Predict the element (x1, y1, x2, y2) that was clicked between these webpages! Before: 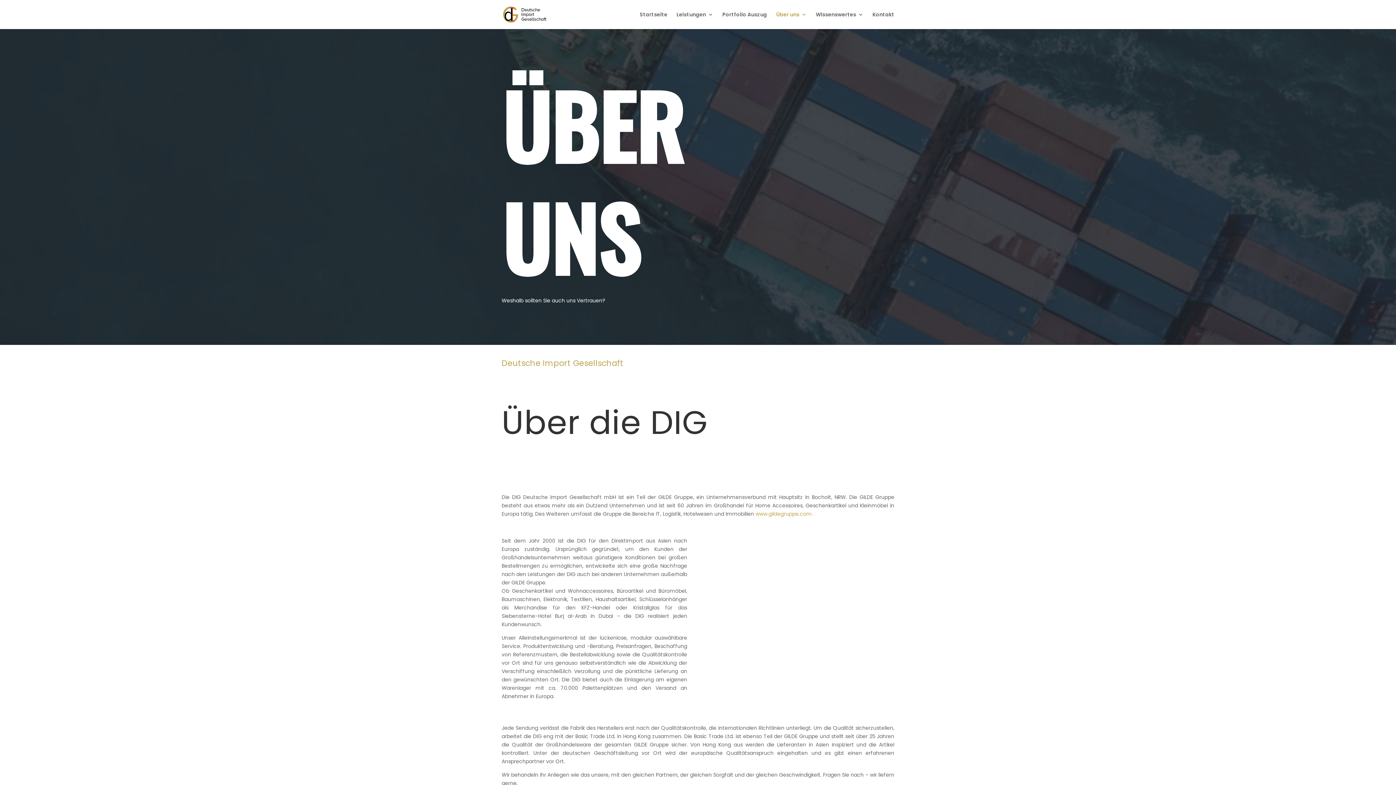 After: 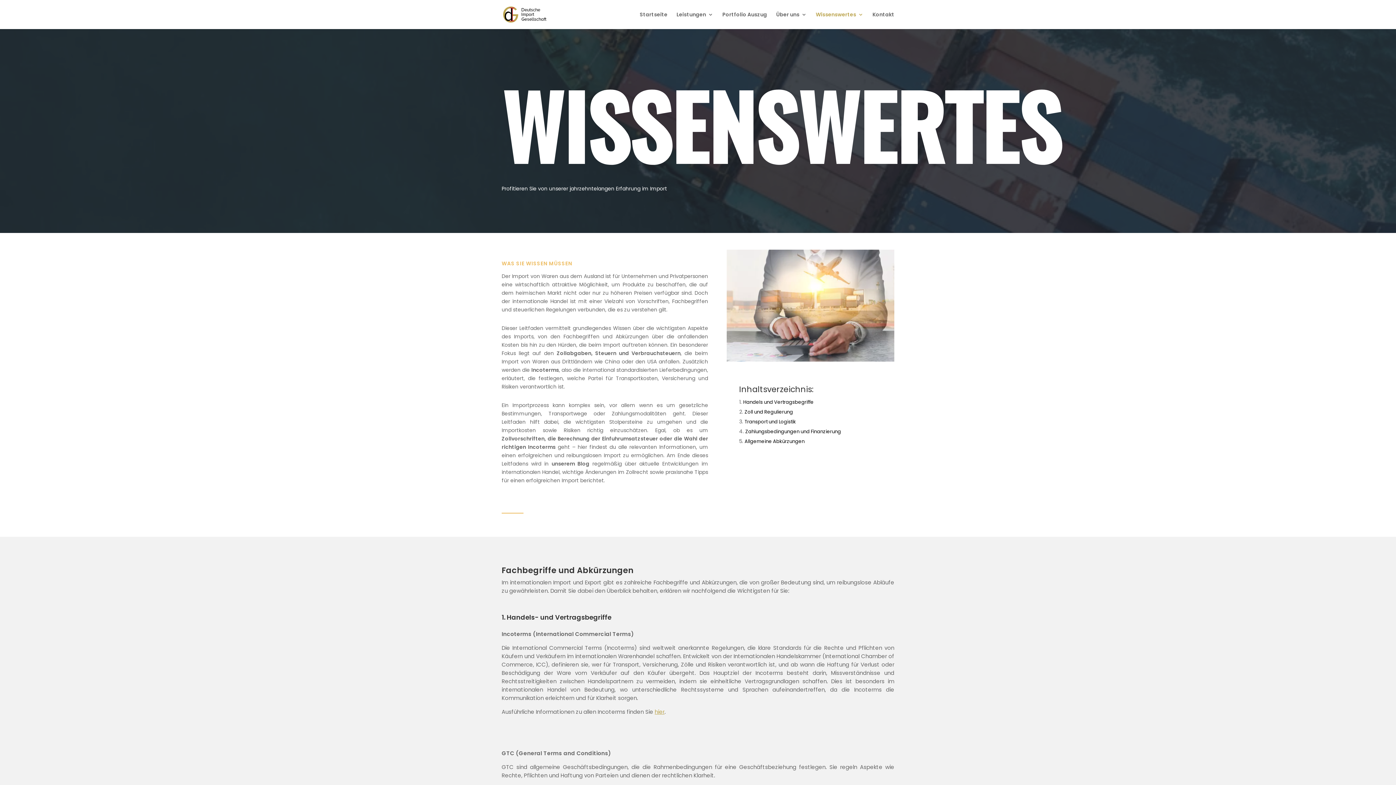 Action: bbox: (816, 12, 863, 29) label: Wissenswertes